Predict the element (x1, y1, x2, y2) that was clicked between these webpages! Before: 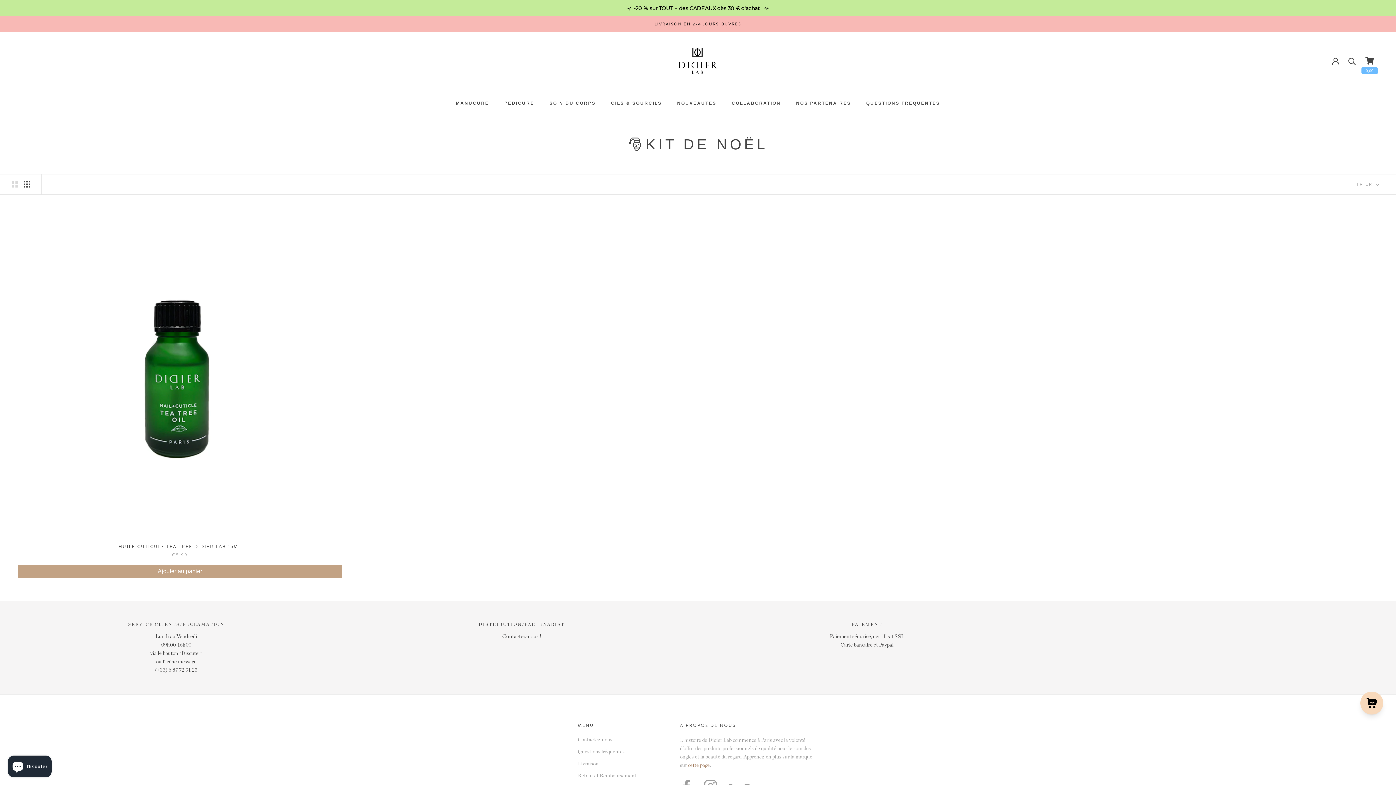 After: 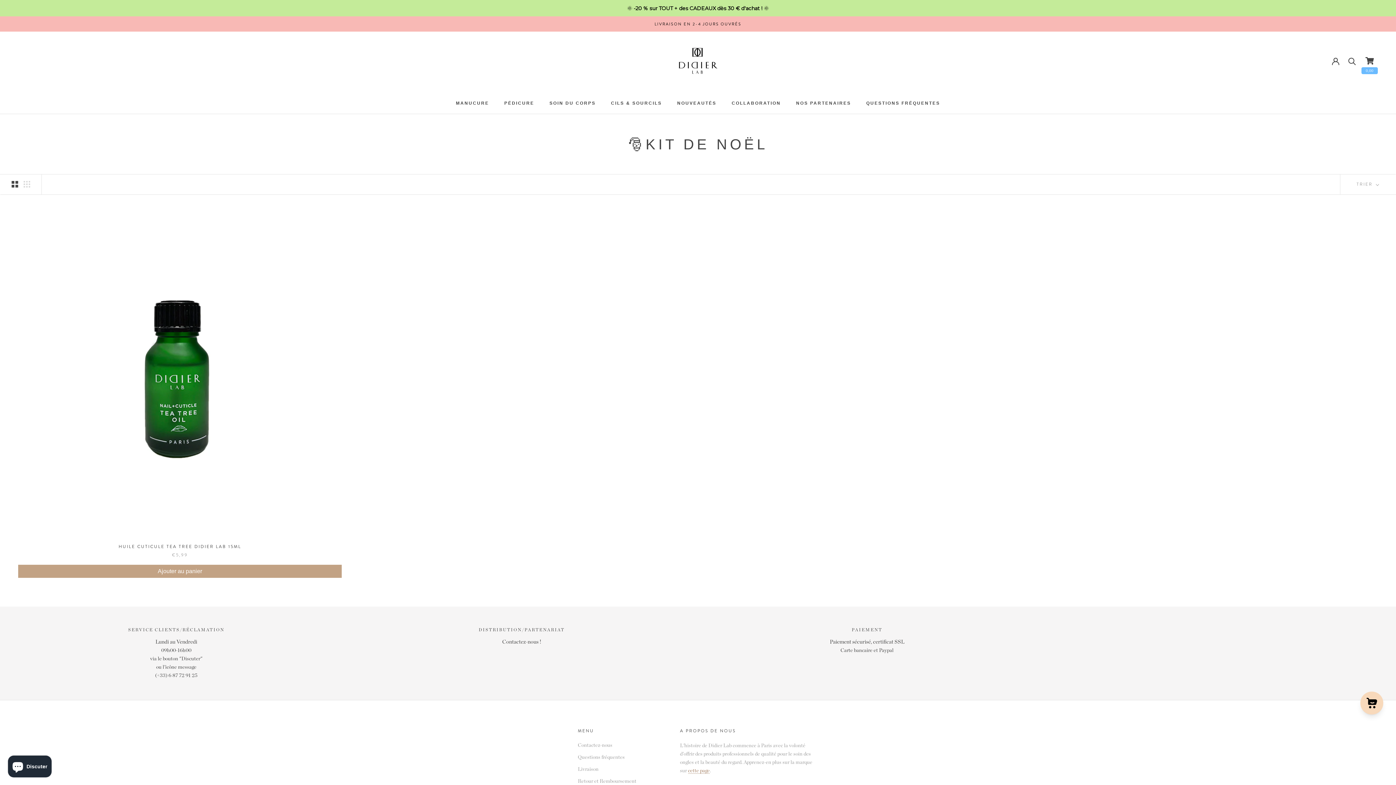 Action: bbox: (11, 181, 18, 187) label: Afficher deux produits par ligne